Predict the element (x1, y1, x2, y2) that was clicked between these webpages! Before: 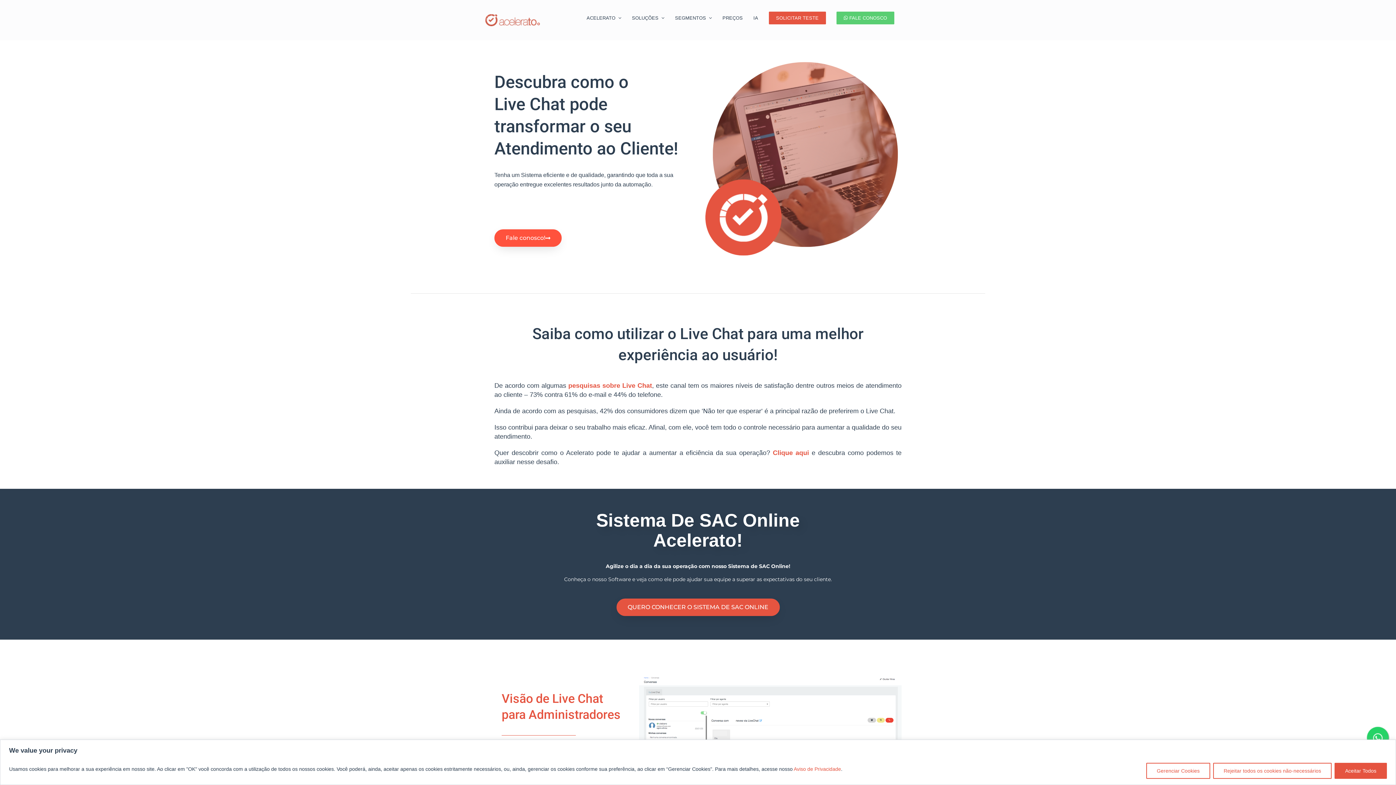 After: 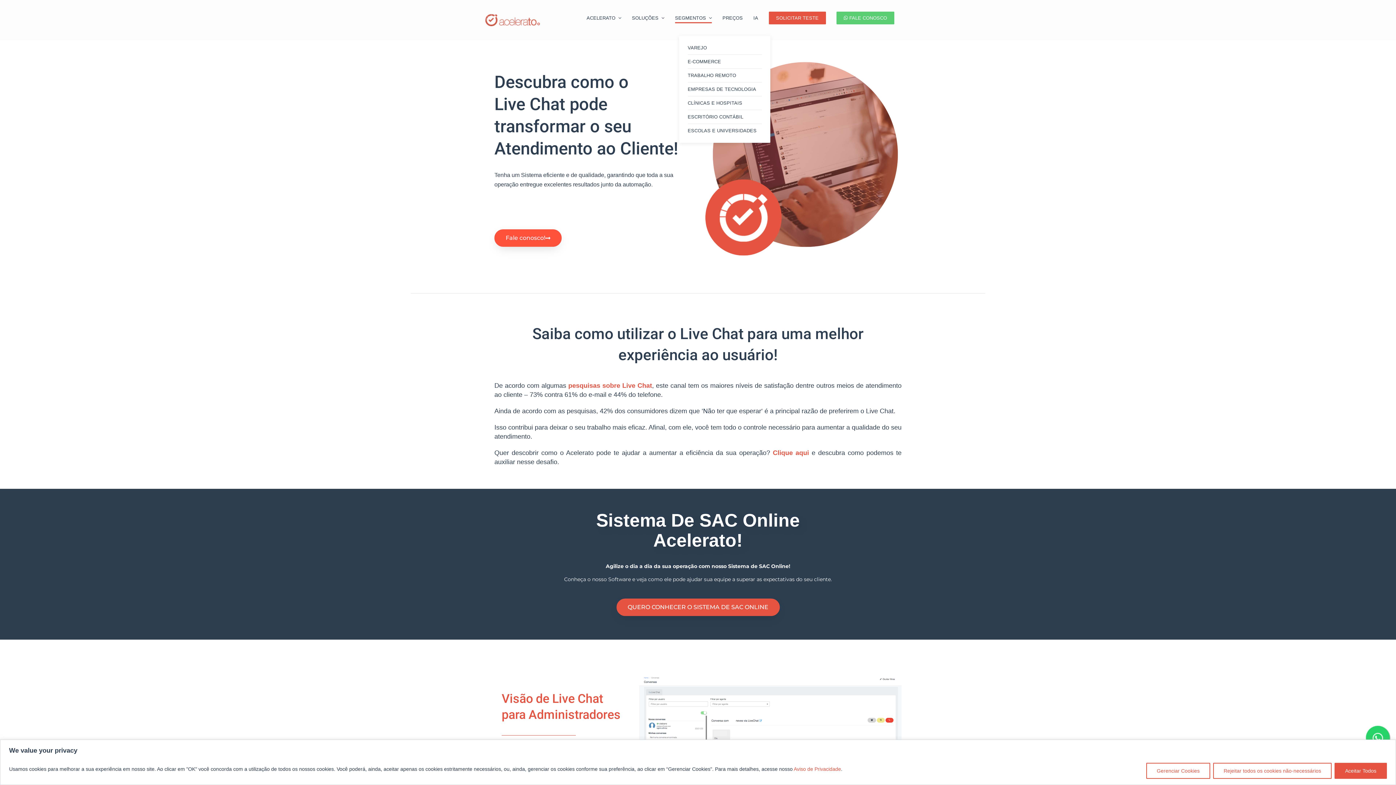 Action: label: SEGMENTOS  bbox: (670, 0, 717, 36)